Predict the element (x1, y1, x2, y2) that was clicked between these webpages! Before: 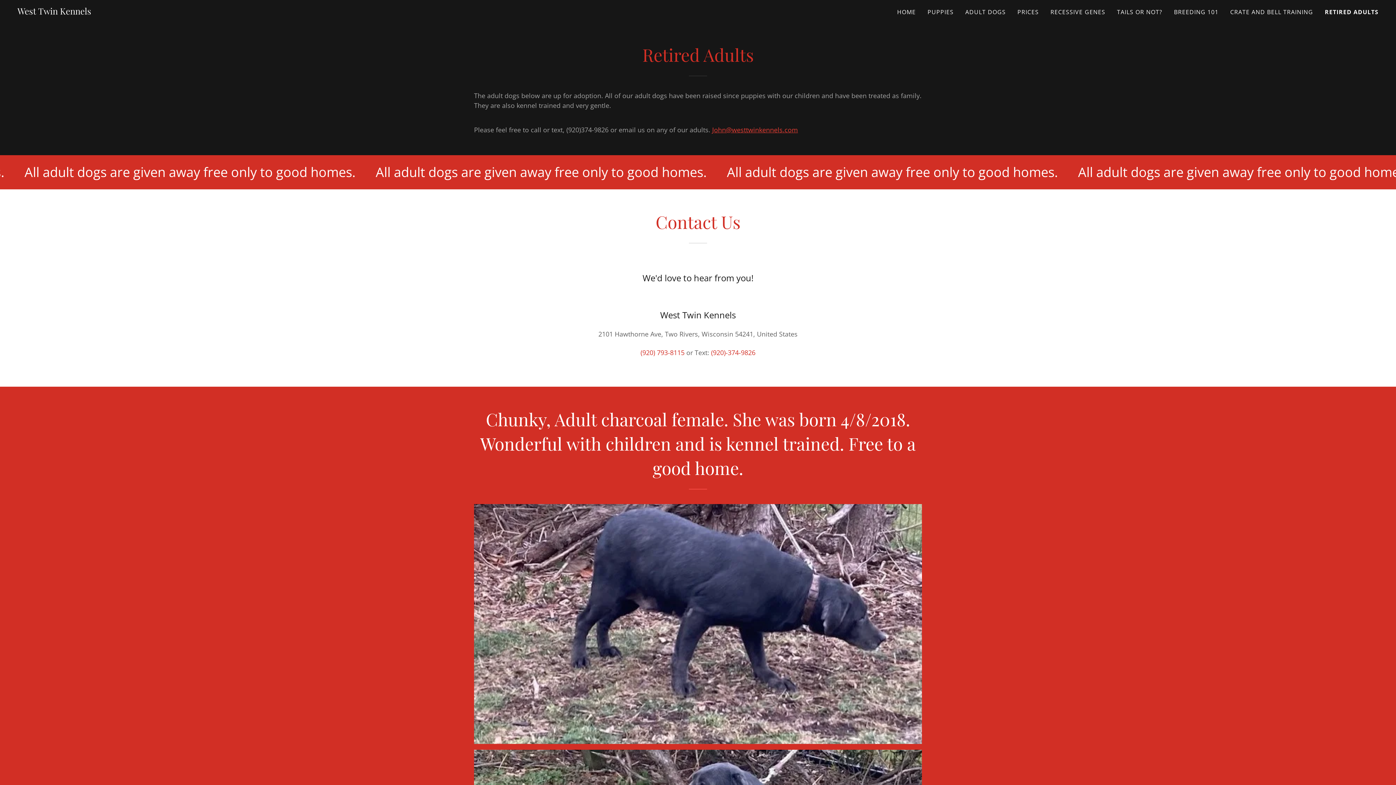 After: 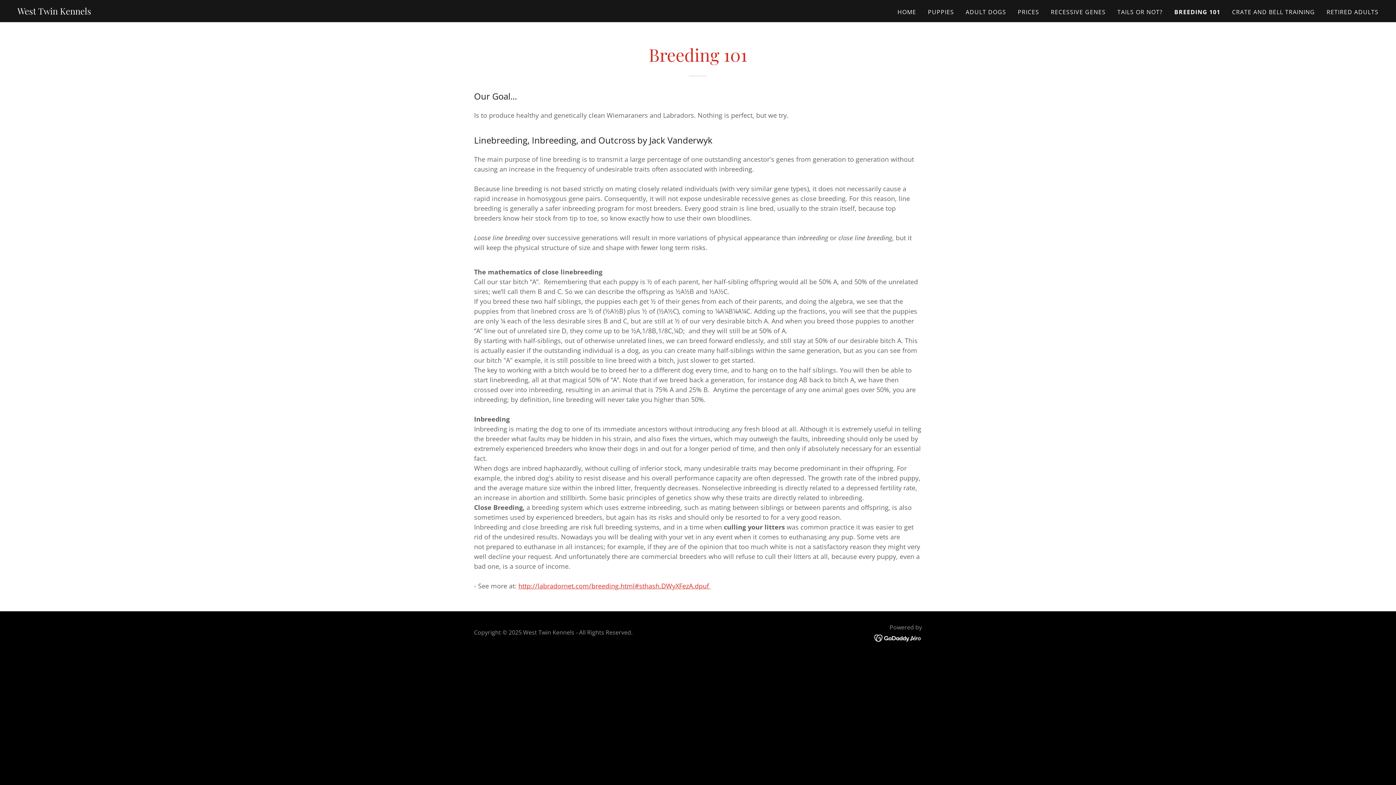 Action: label: BREEDING 101 bbox: (1172, 5, 1221, 18)